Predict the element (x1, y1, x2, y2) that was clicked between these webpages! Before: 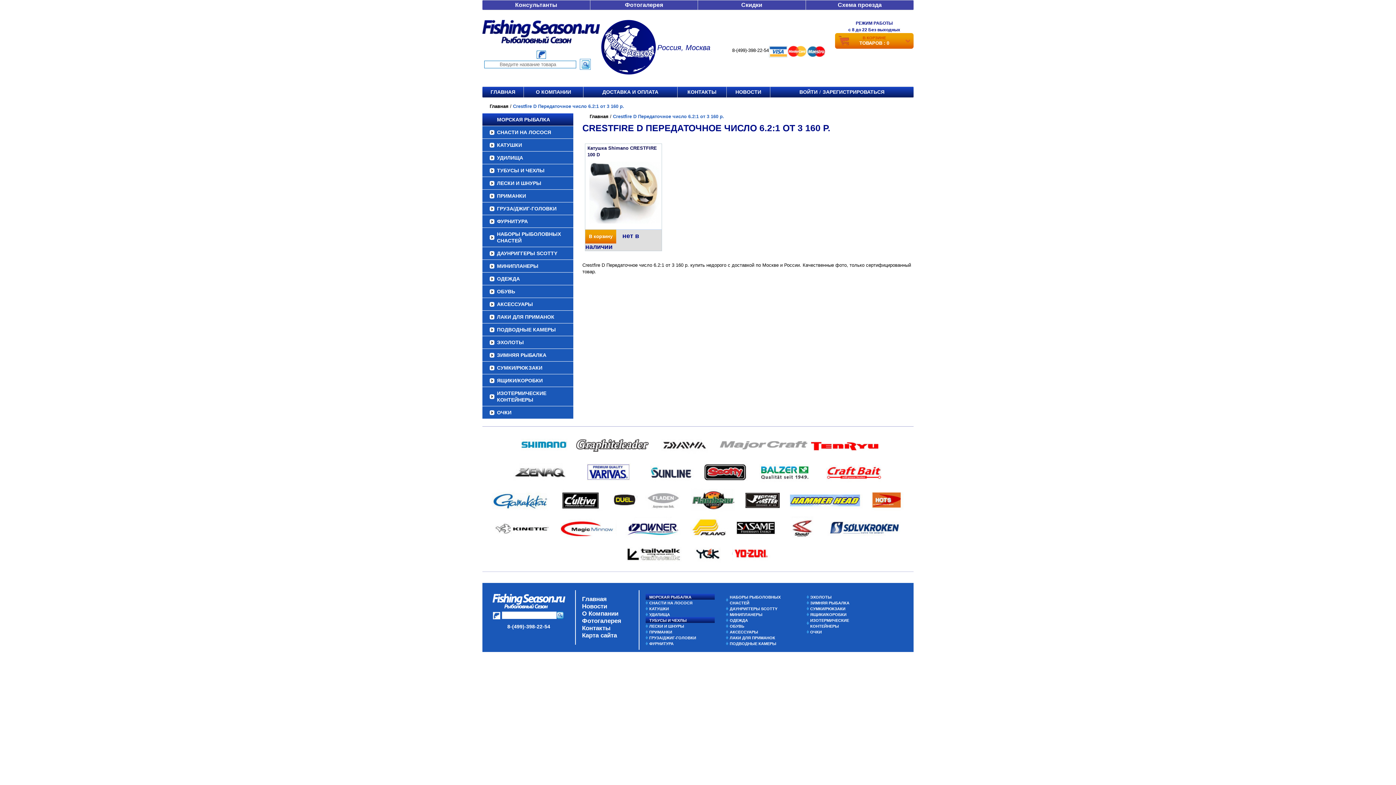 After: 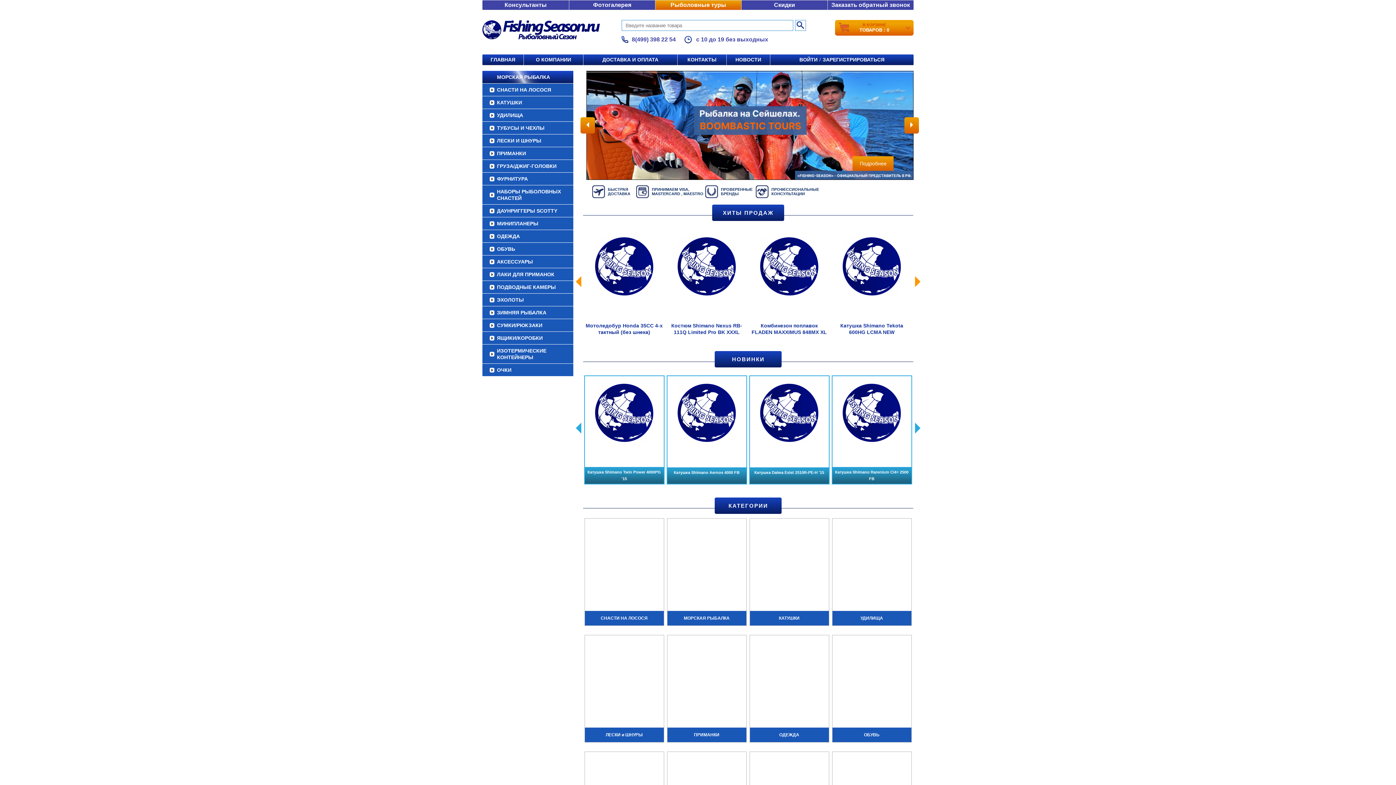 Action: bbox: (492, 603, 565, 609)